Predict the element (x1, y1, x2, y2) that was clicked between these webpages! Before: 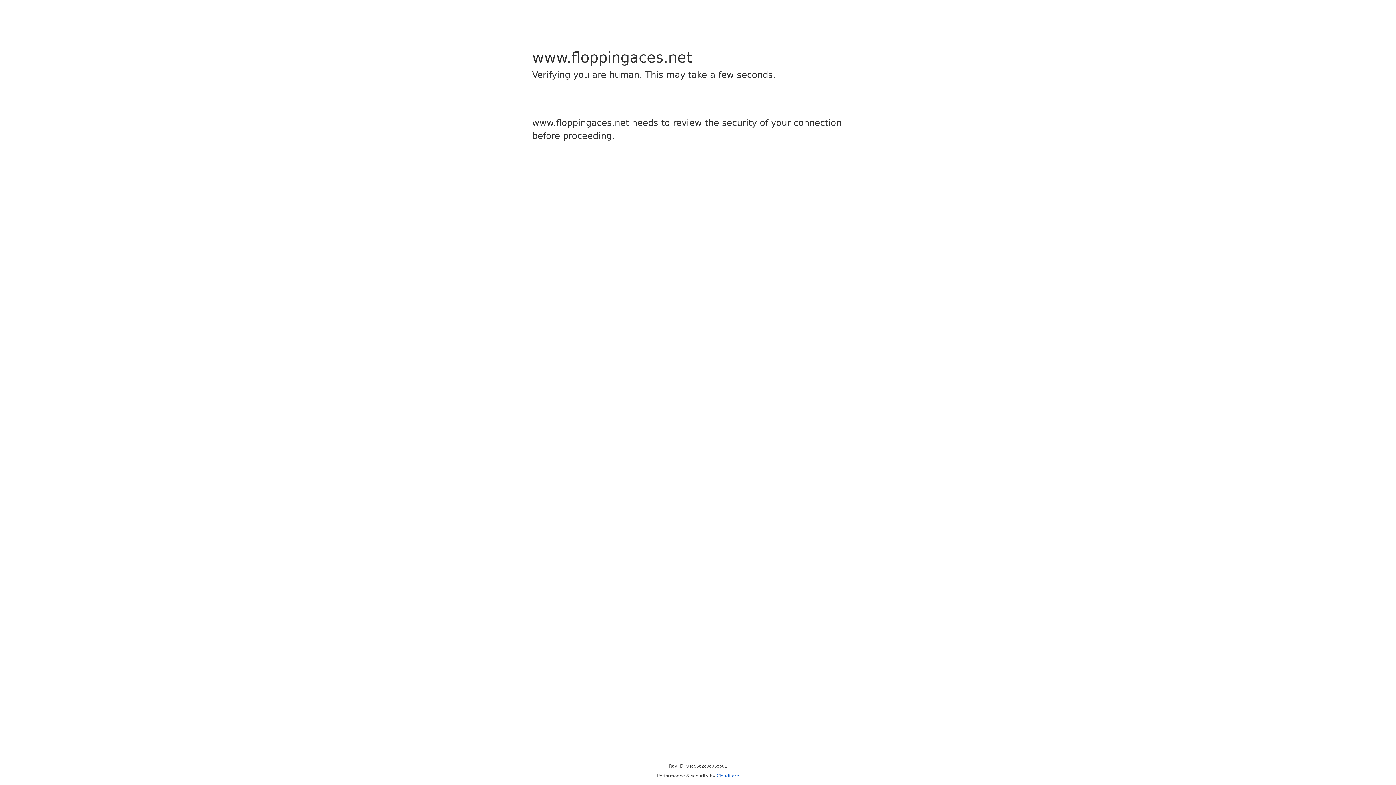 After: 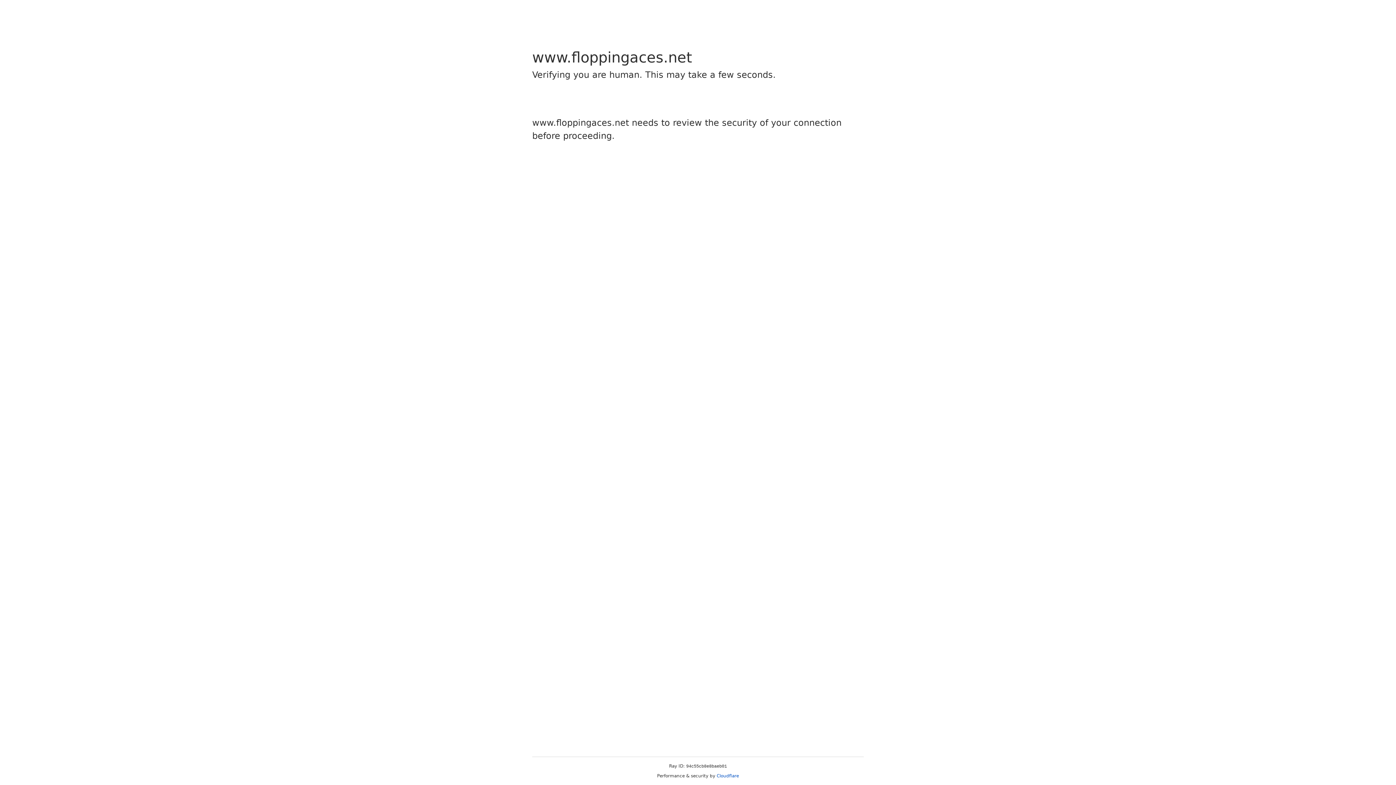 Action: bbox: (716, 773, 739, 778) label: Cloudflare